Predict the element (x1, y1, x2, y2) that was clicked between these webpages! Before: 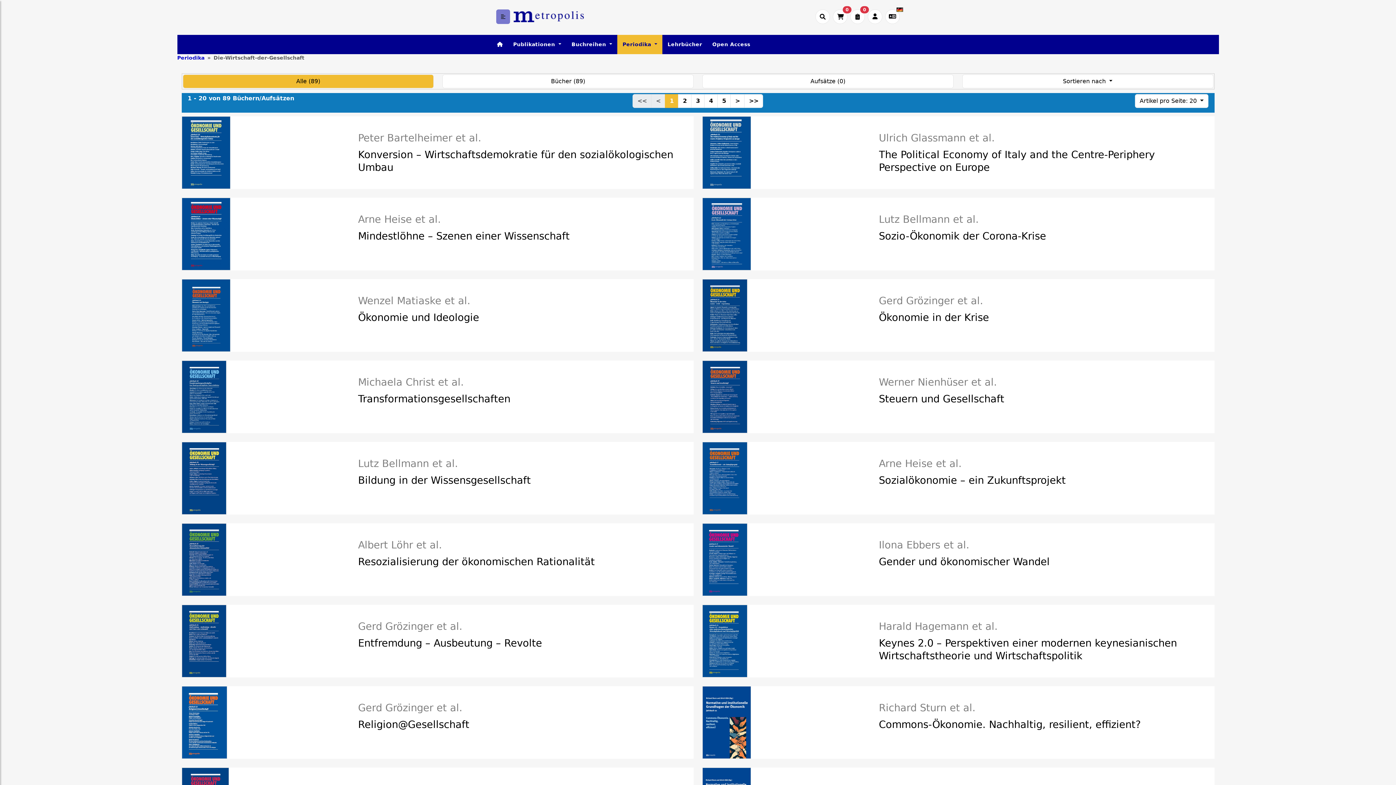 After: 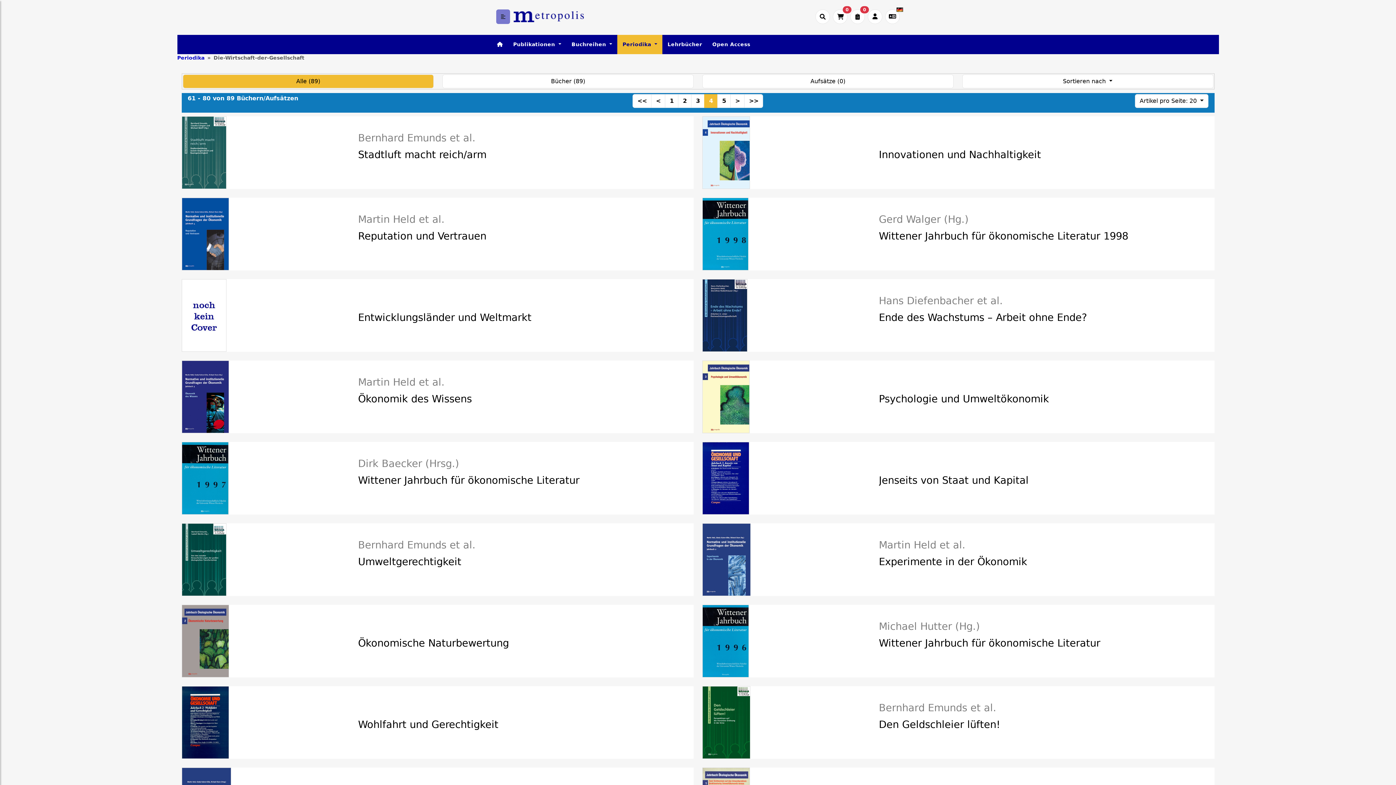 Action: bbox: (704, 94, 717, 108) label: 4